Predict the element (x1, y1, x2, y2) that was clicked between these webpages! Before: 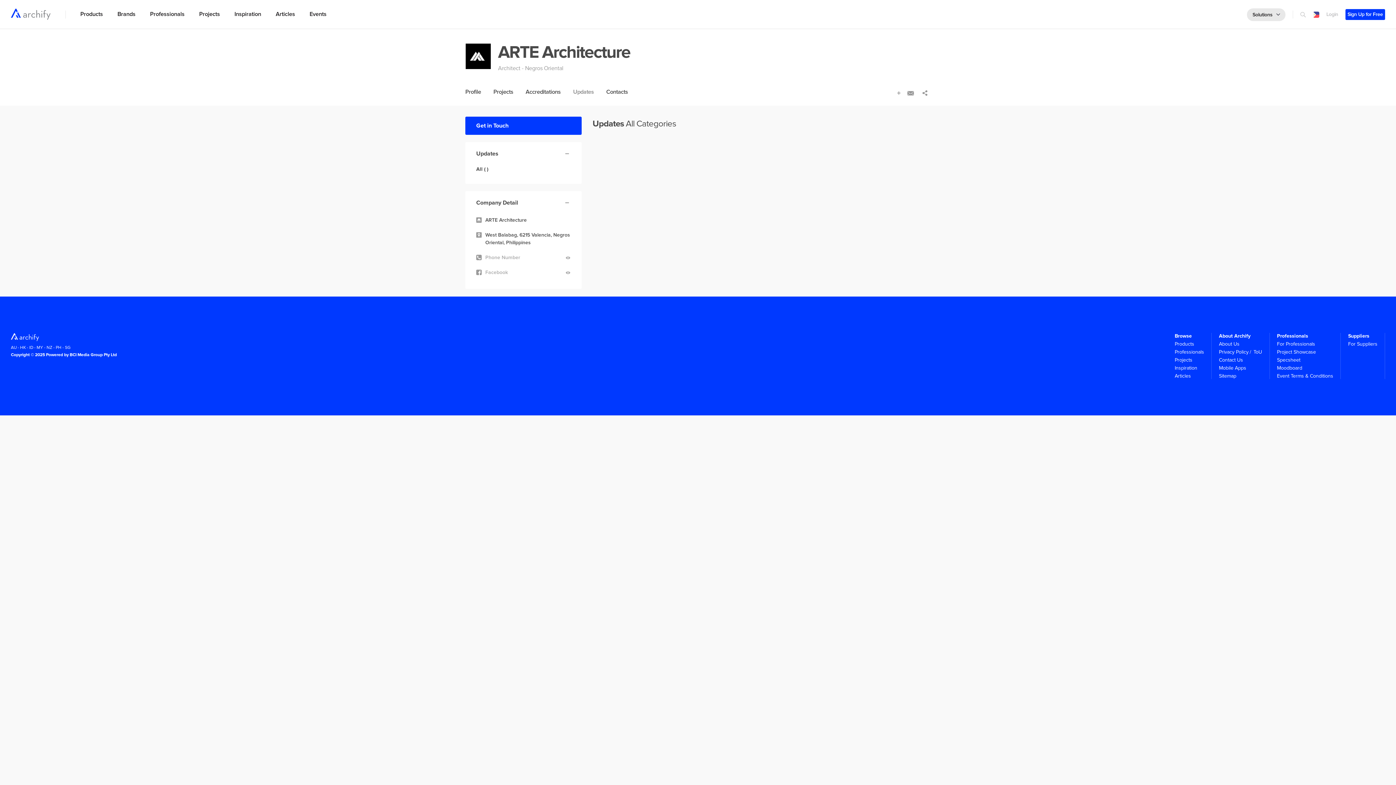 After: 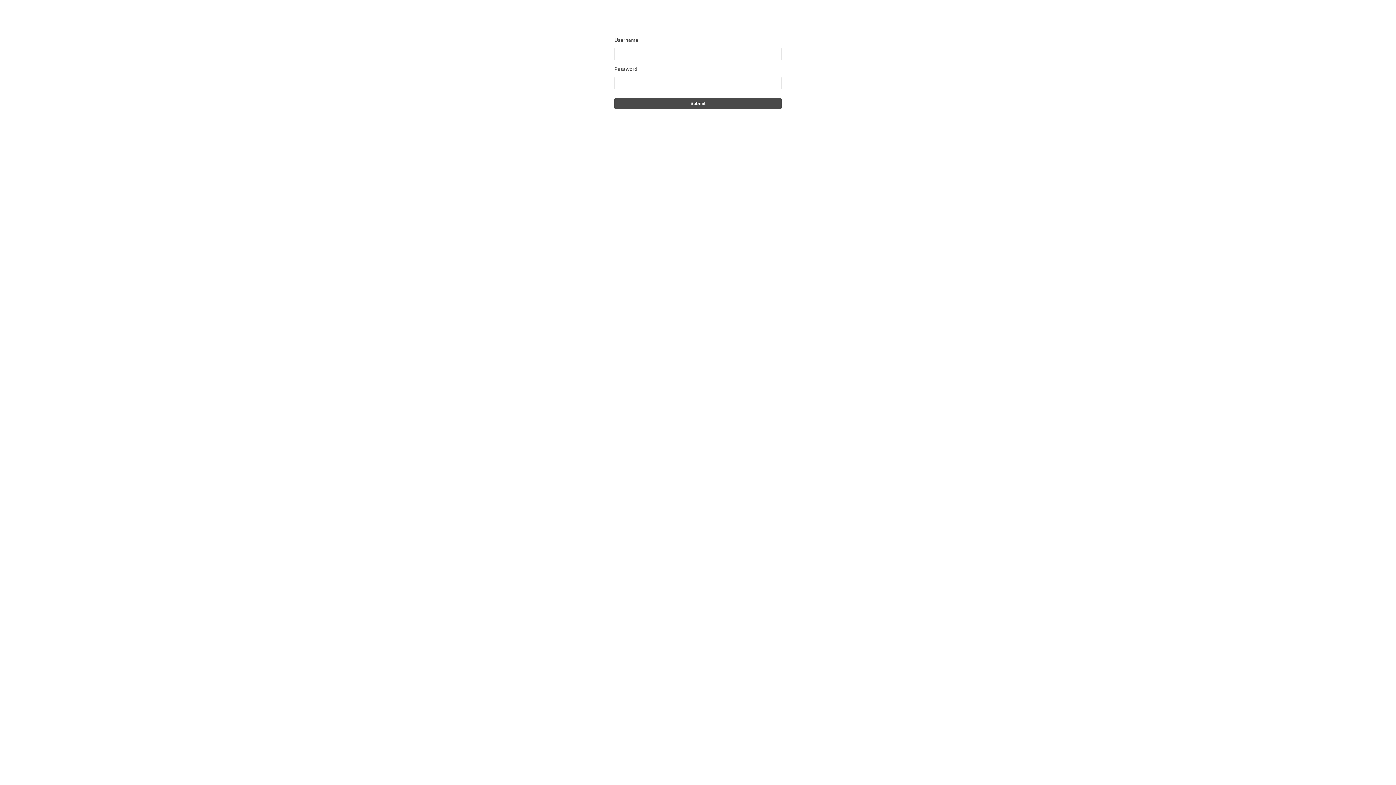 Action: bbox: (498, 64, 520, 72) label: Architect